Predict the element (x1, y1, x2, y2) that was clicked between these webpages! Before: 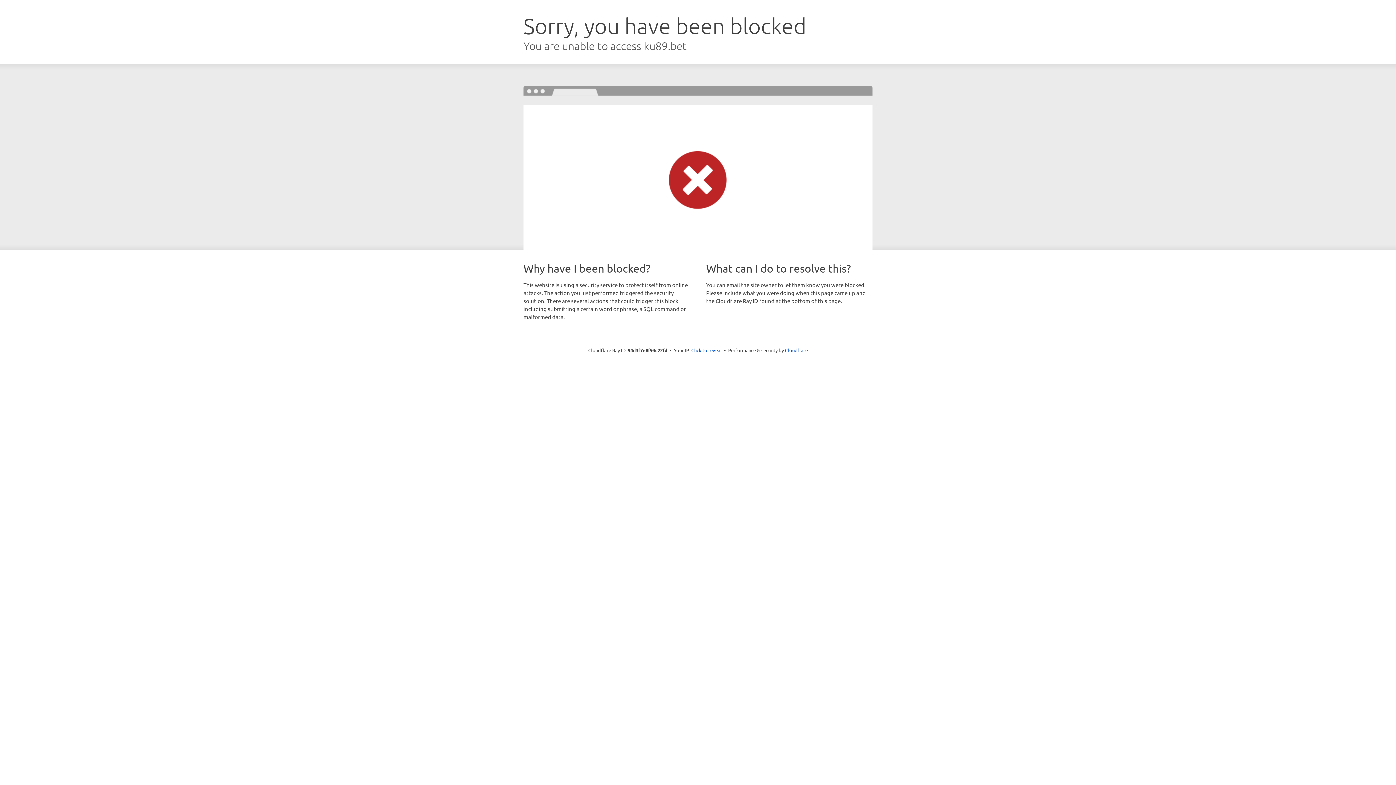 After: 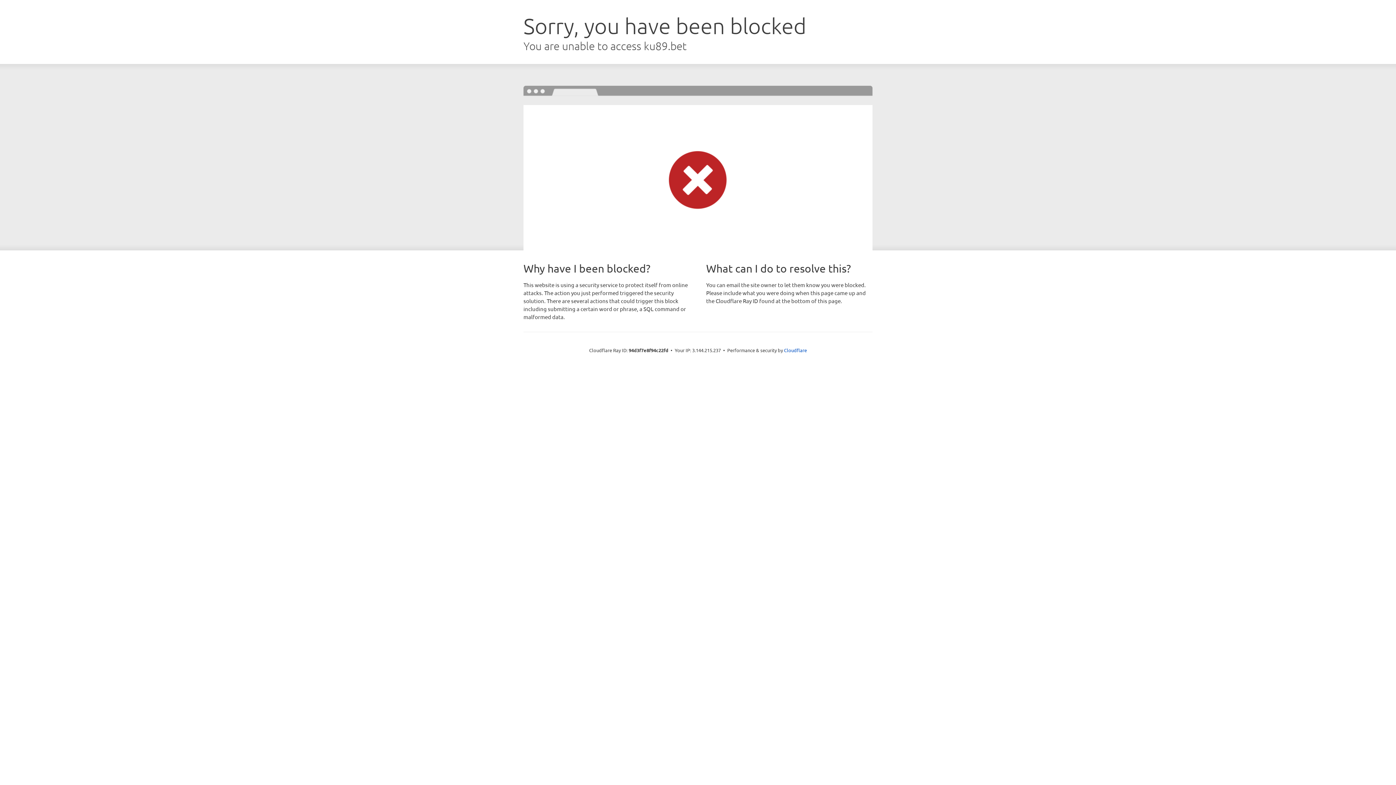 Action: bbox: (691, 346, 722, 353) label: Click to reveal